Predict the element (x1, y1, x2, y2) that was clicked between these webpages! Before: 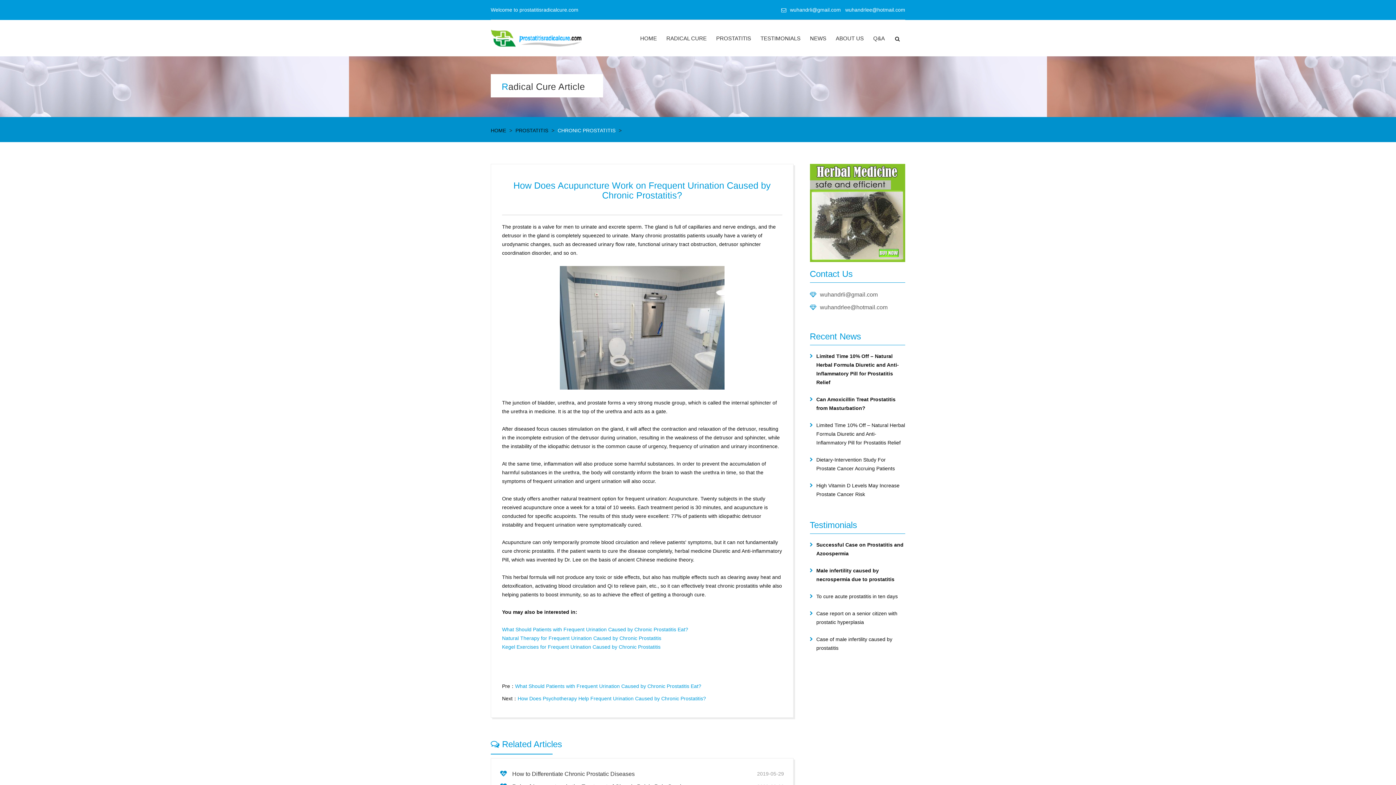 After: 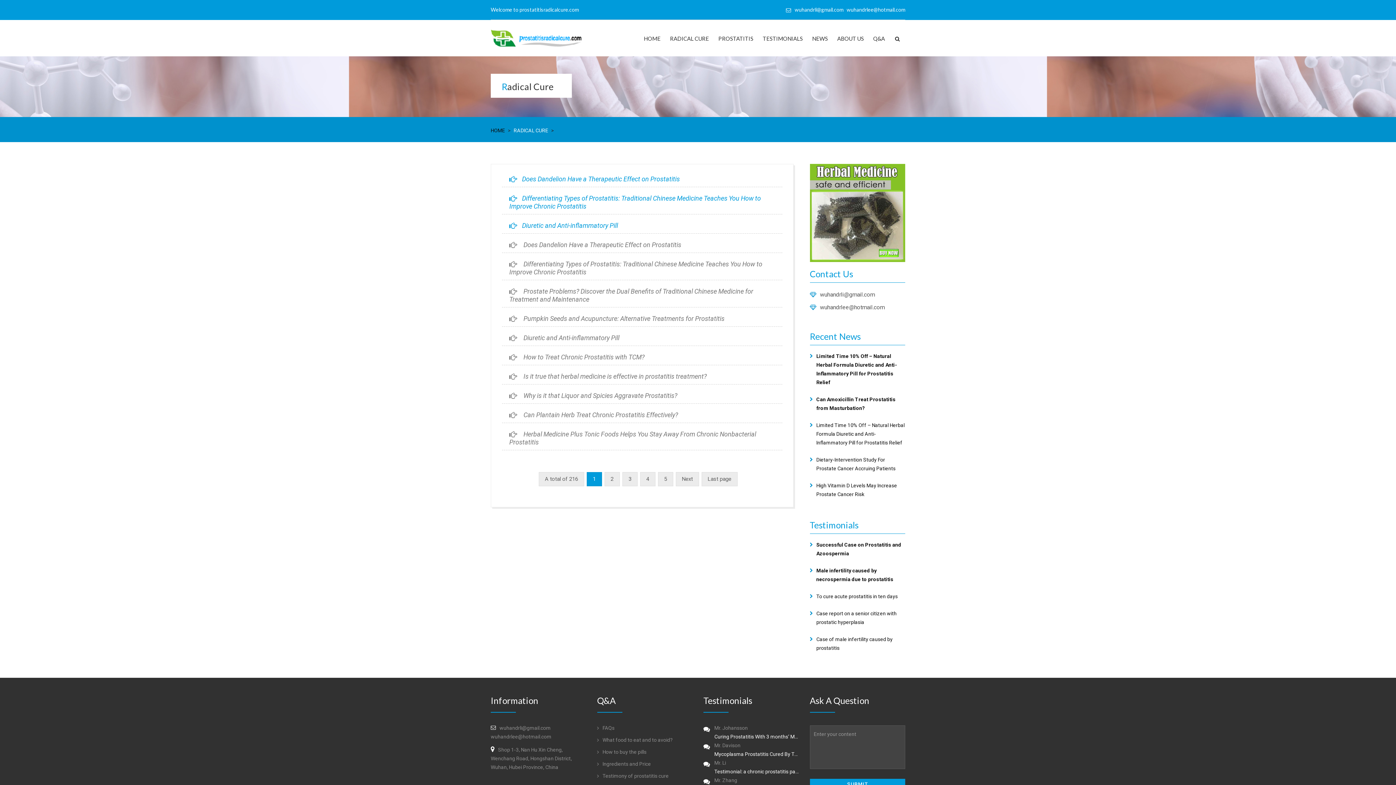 Action: bbox: (661, 29, 711, 46) label: RADICAL CURE